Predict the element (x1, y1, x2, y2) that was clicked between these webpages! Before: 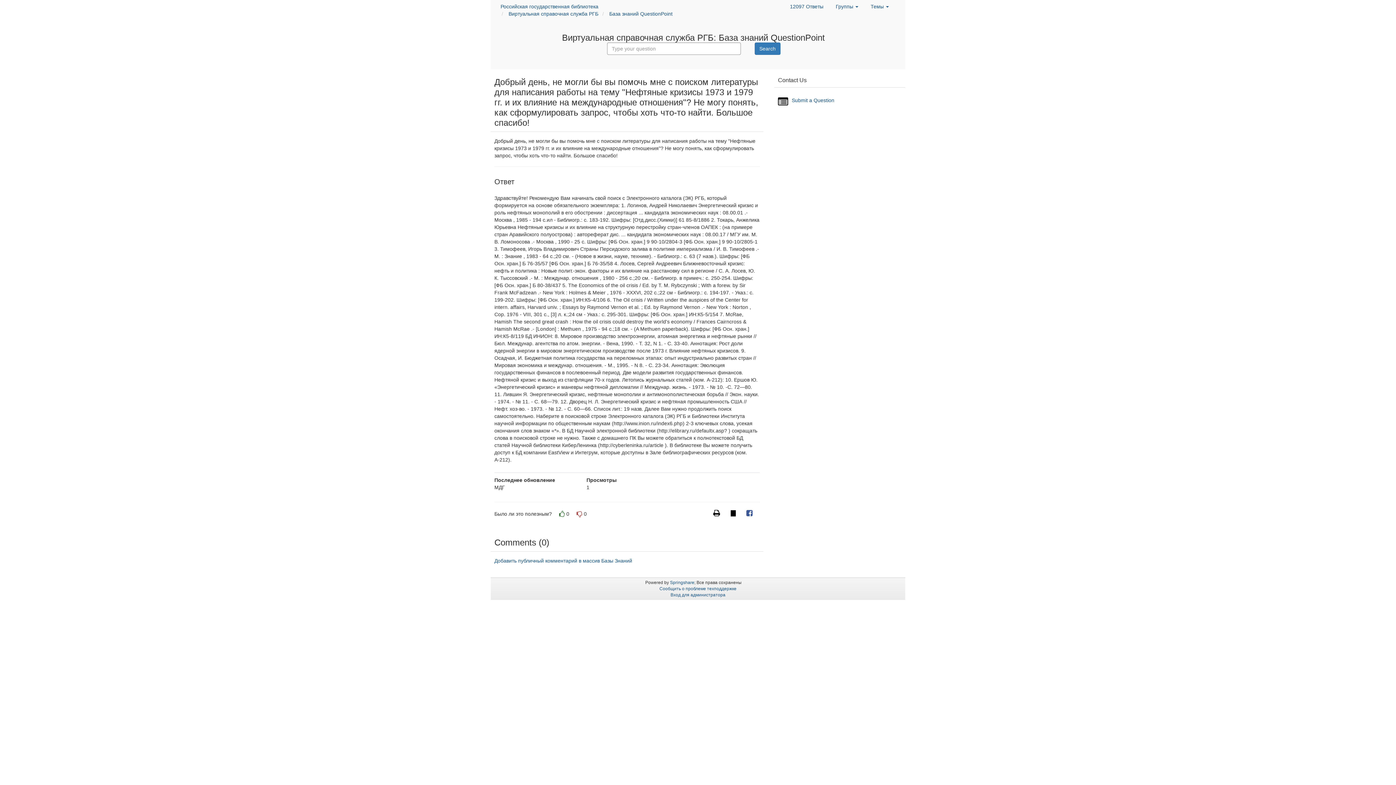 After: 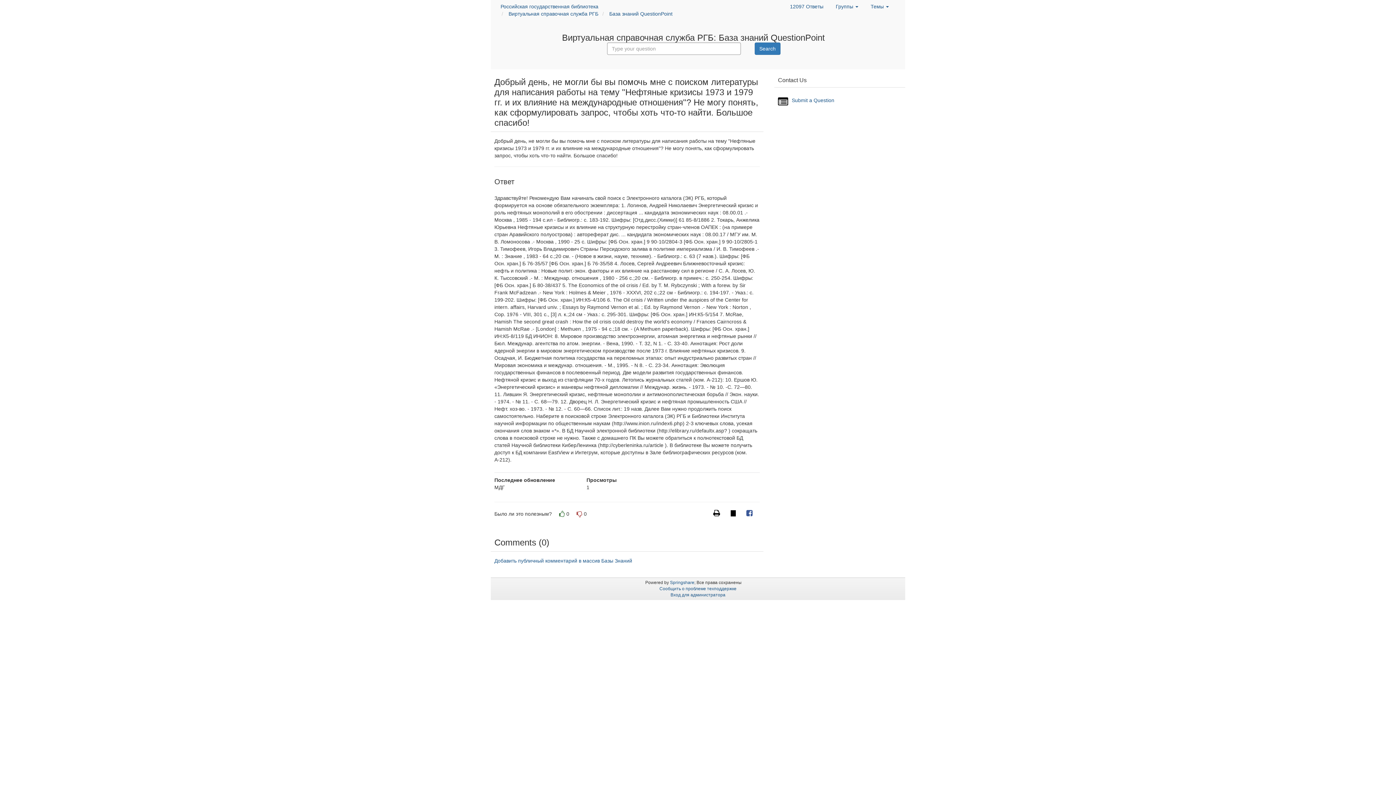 Action: bbox: (730, 511, 736, 517) label: Твитнуть